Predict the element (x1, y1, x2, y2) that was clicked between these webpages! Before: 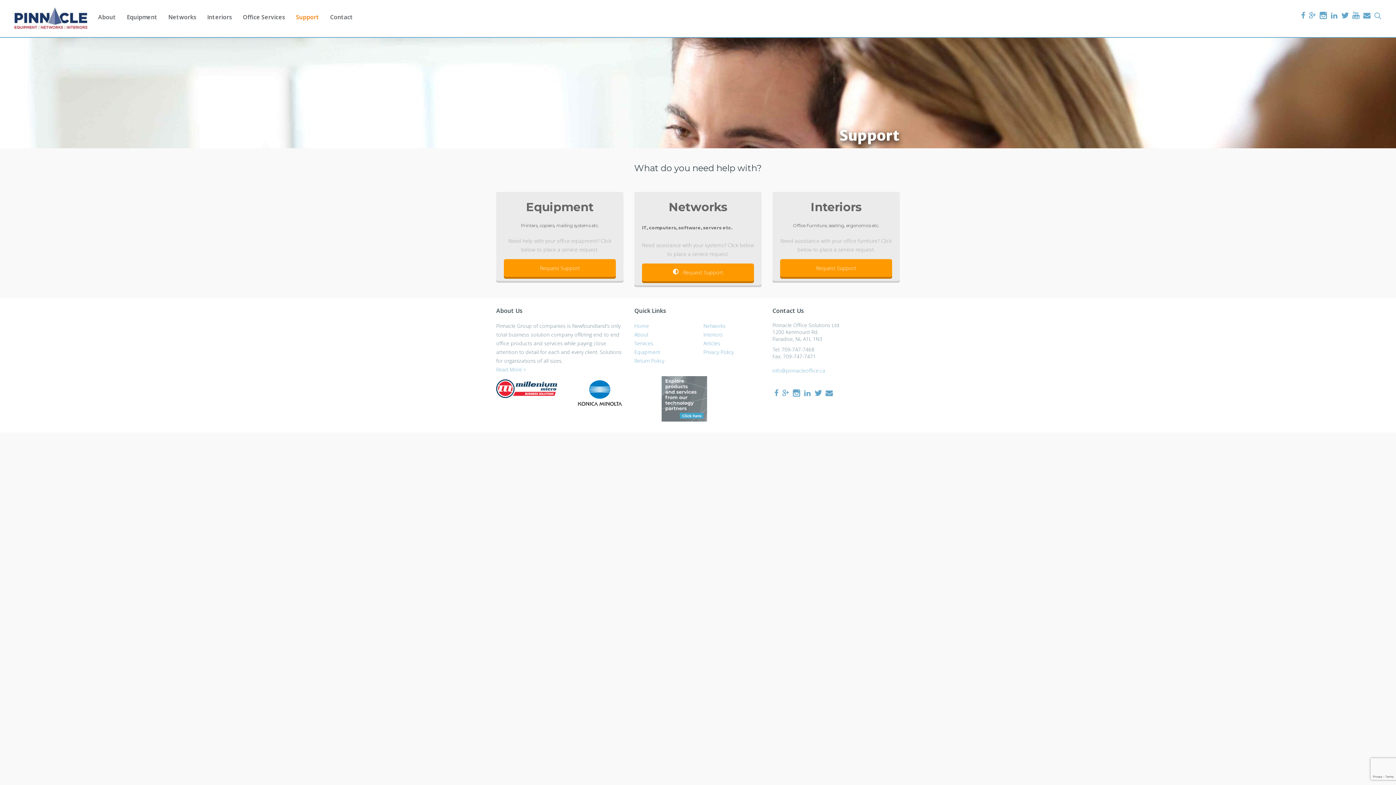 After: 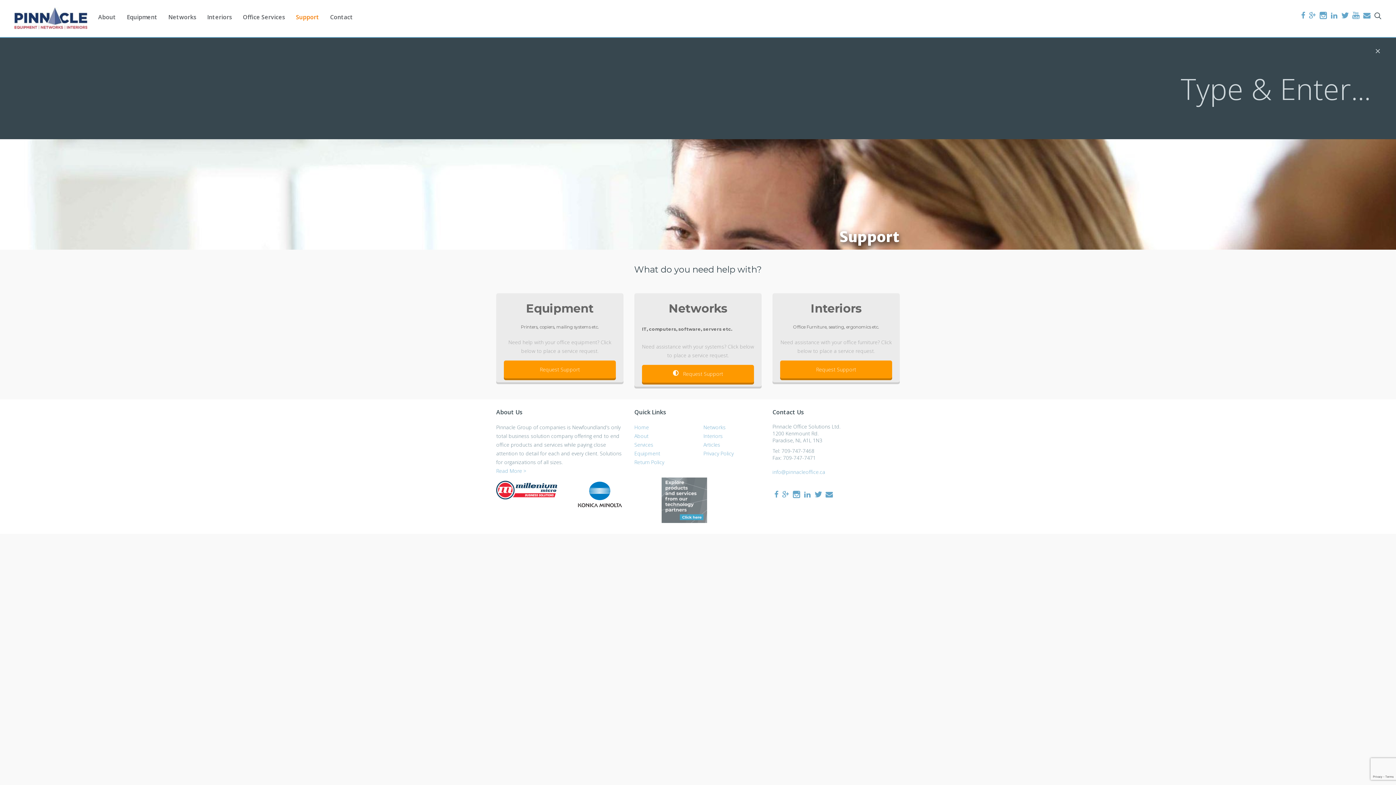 Action: bbox: (1374, 13, 1381, 20)